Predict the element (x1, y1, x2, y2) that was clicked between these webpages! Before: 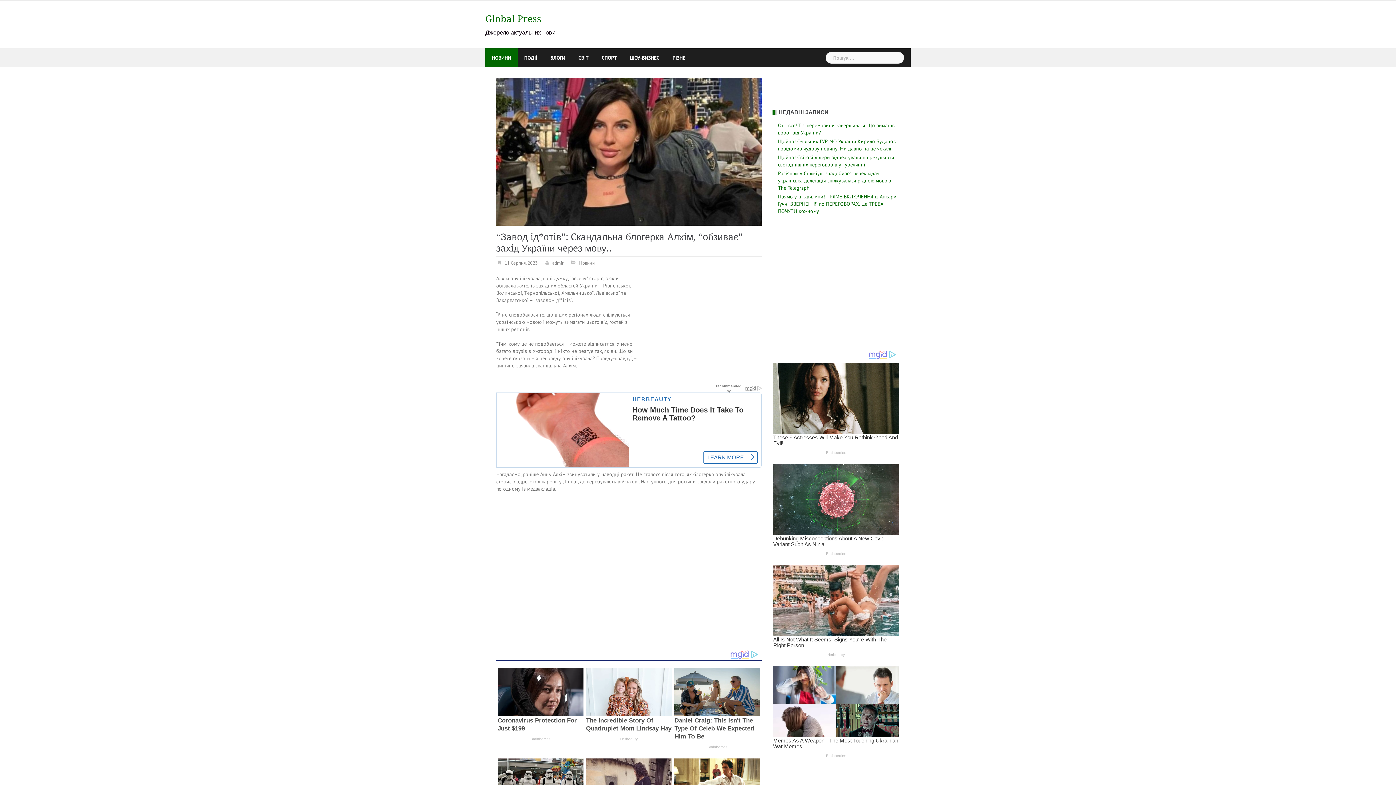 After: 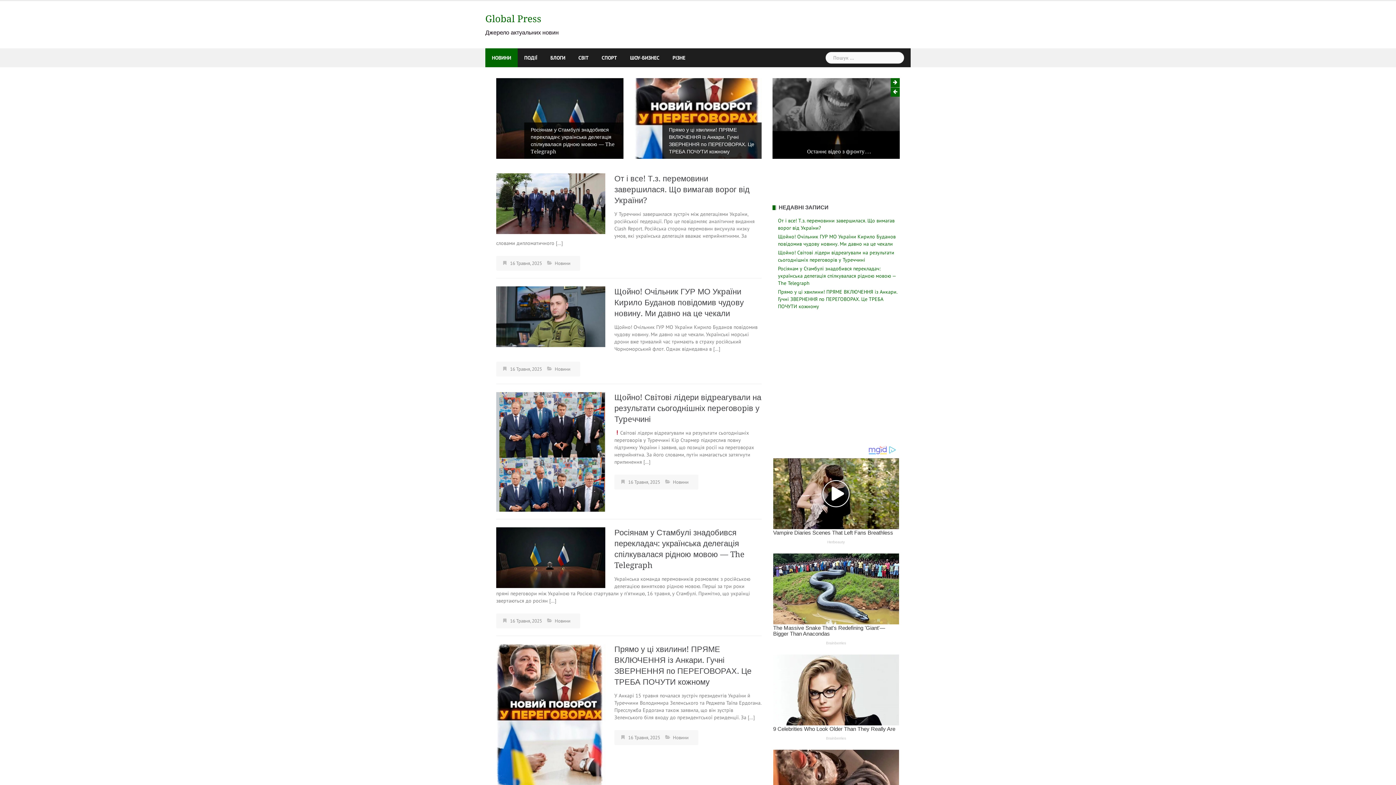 Action: label: Global Press bbox: (485, 13, 541, 24)